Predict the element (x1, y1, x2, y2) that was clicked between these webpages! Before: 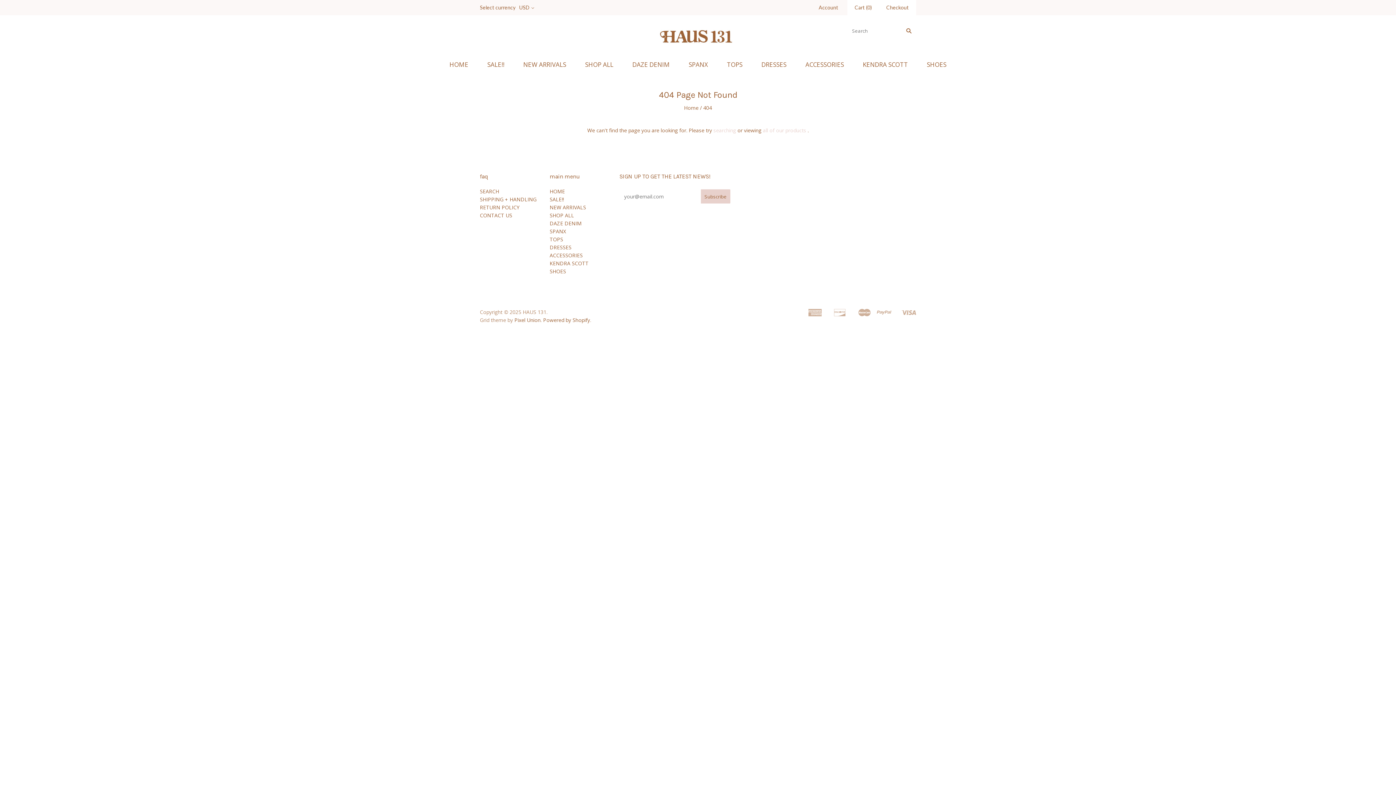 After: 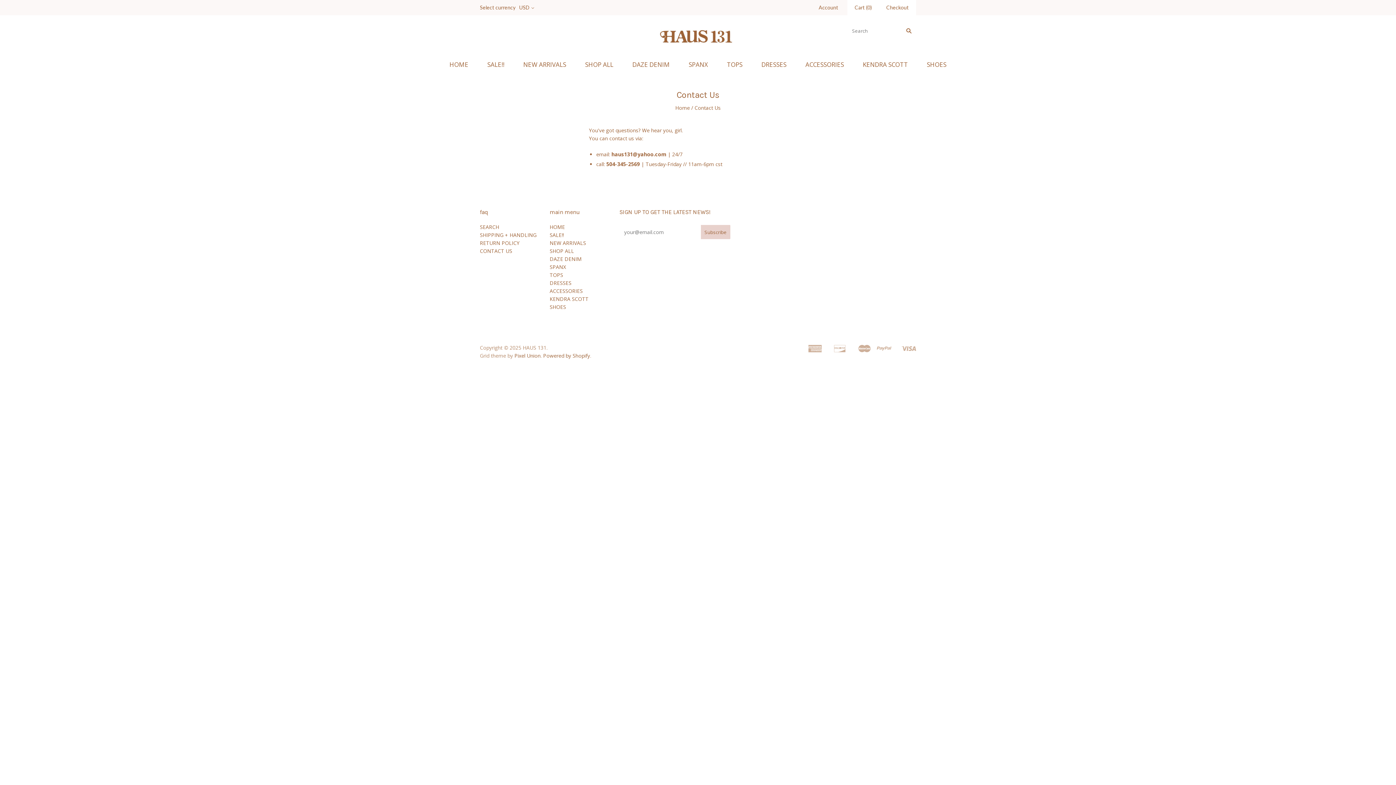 Action: bbox: (480, 212, 512, 218) label: CONTACT US